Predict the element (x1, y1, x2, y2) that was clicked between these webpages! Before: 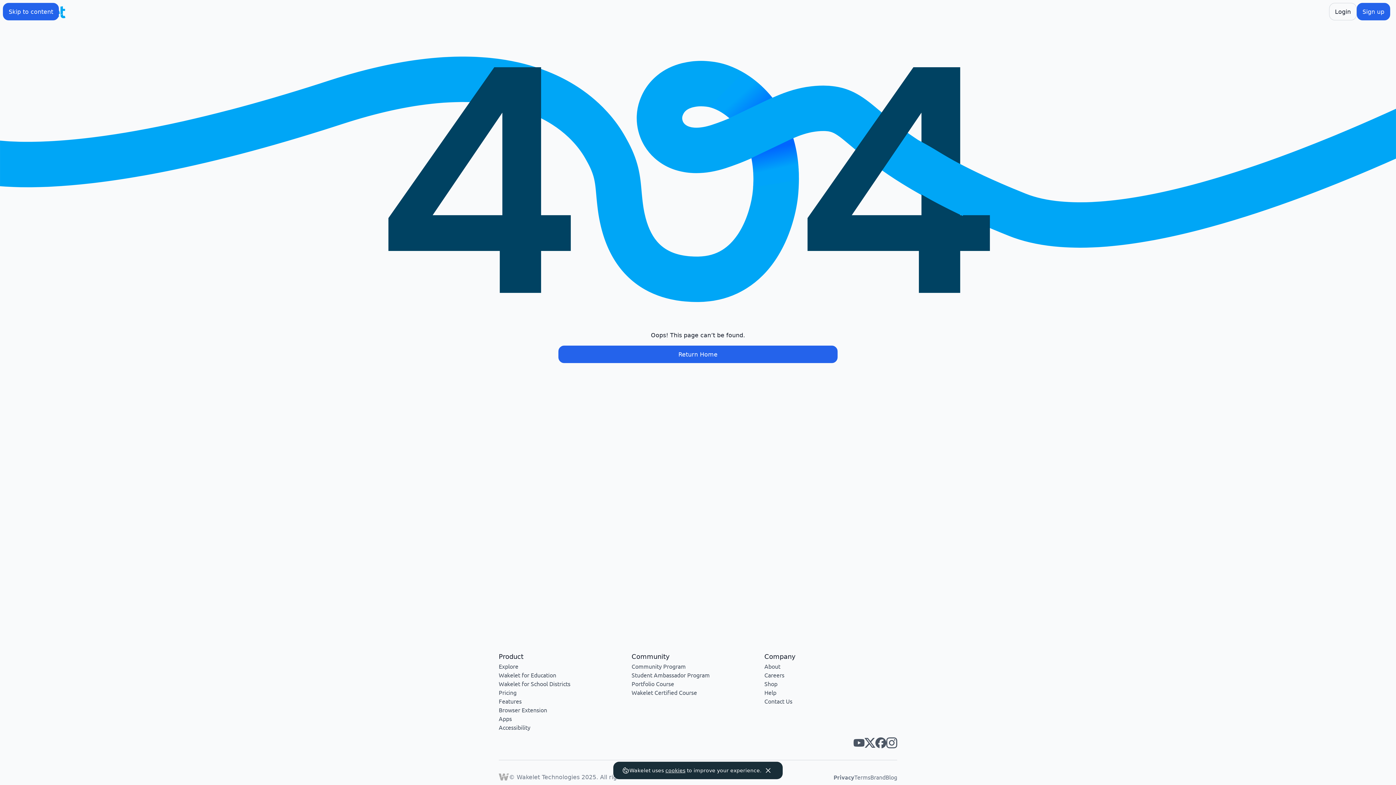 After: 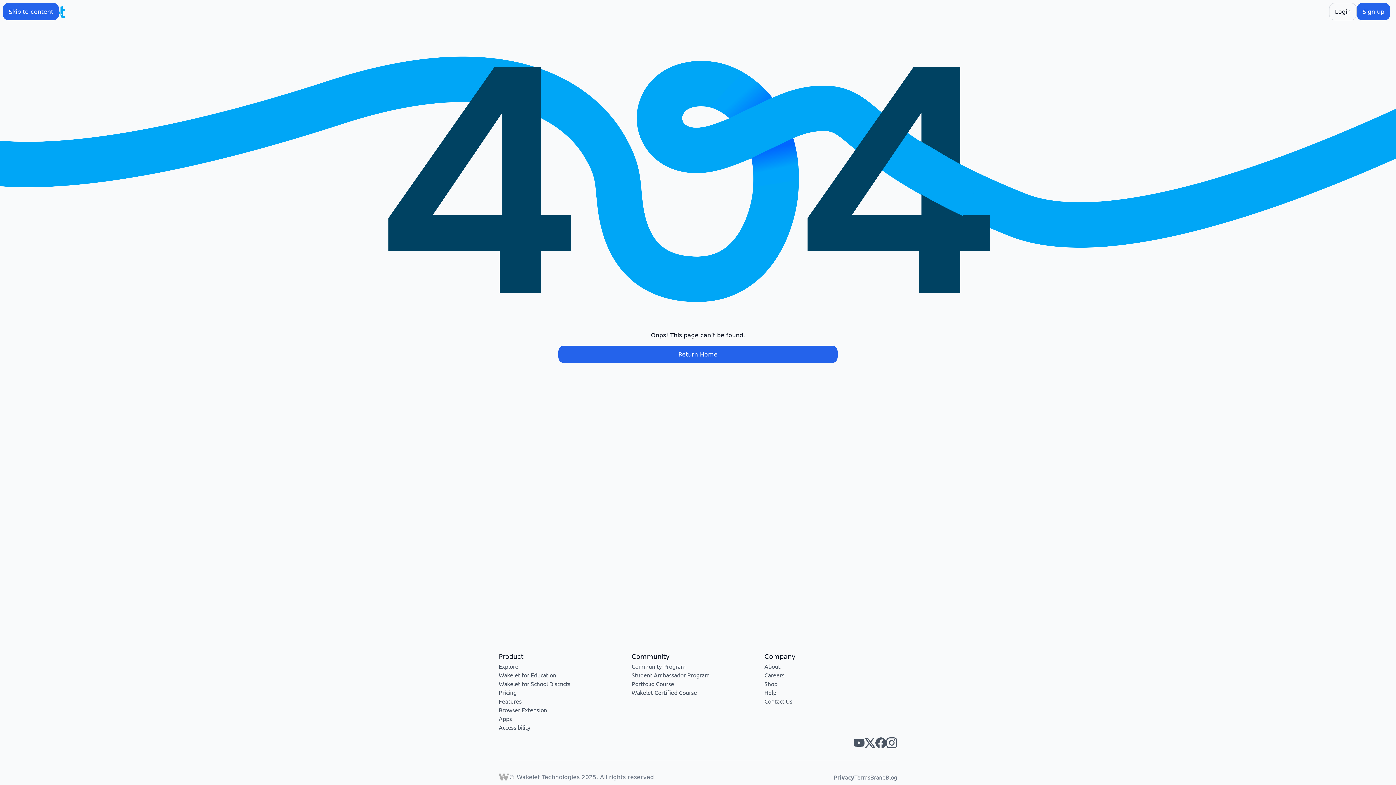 Action: bbox: (762, 765, 774, 776)